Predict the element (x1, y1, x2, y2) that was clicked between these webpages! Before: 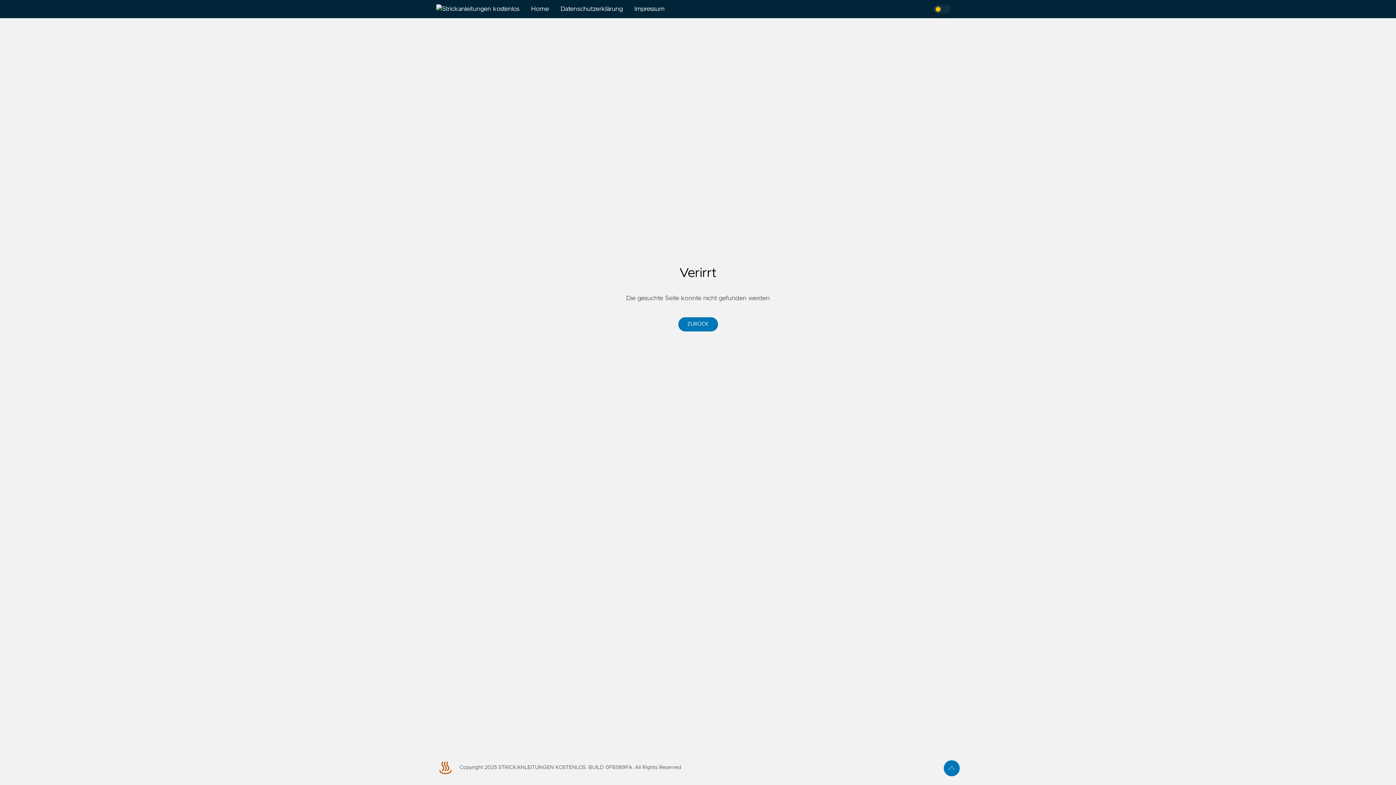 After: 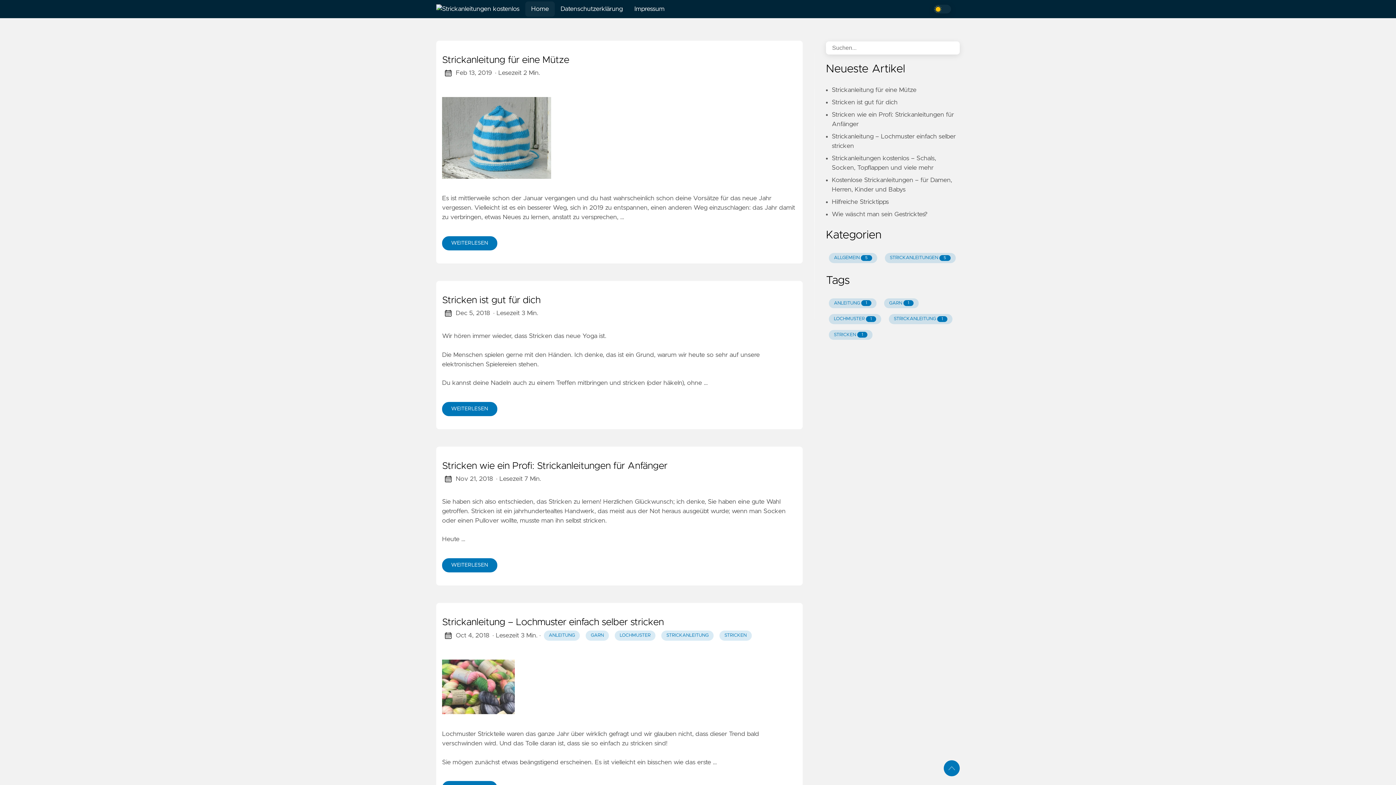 Action: bbox: (525, 1, 554, 16) label: Home